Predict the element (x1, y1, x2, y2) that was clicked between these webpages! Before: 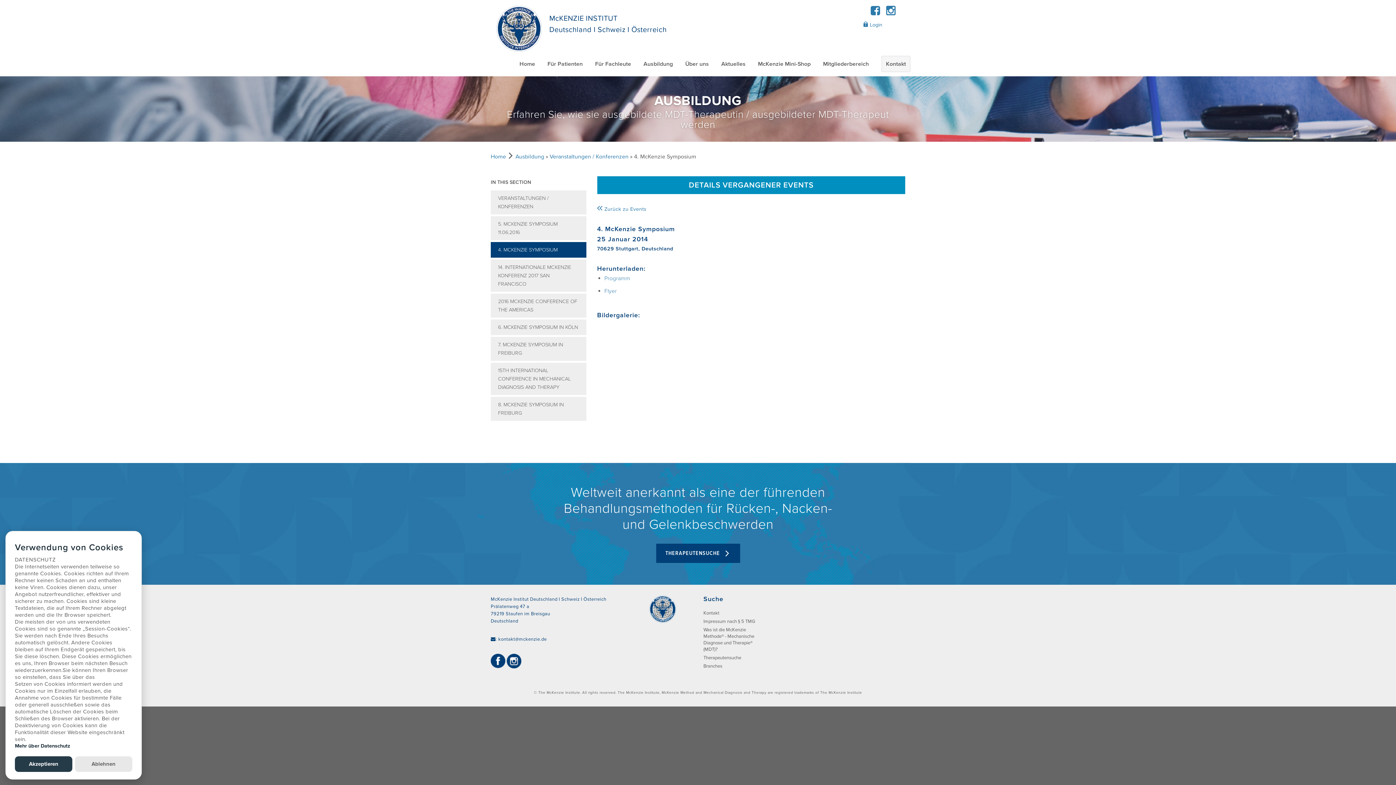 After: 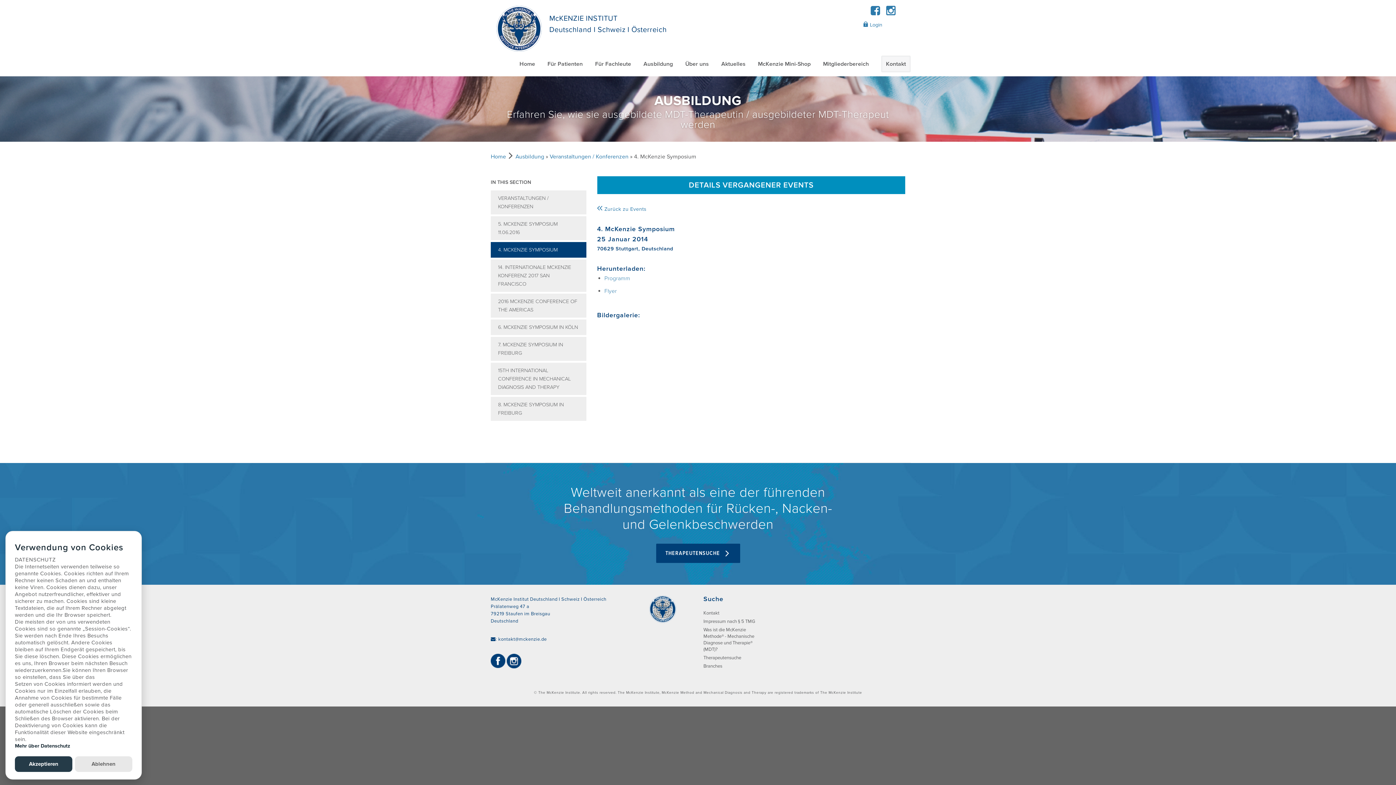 Action: label: 4. MCKENZIE SYMPOSIUM bbox: (490, 242, 586, 257)